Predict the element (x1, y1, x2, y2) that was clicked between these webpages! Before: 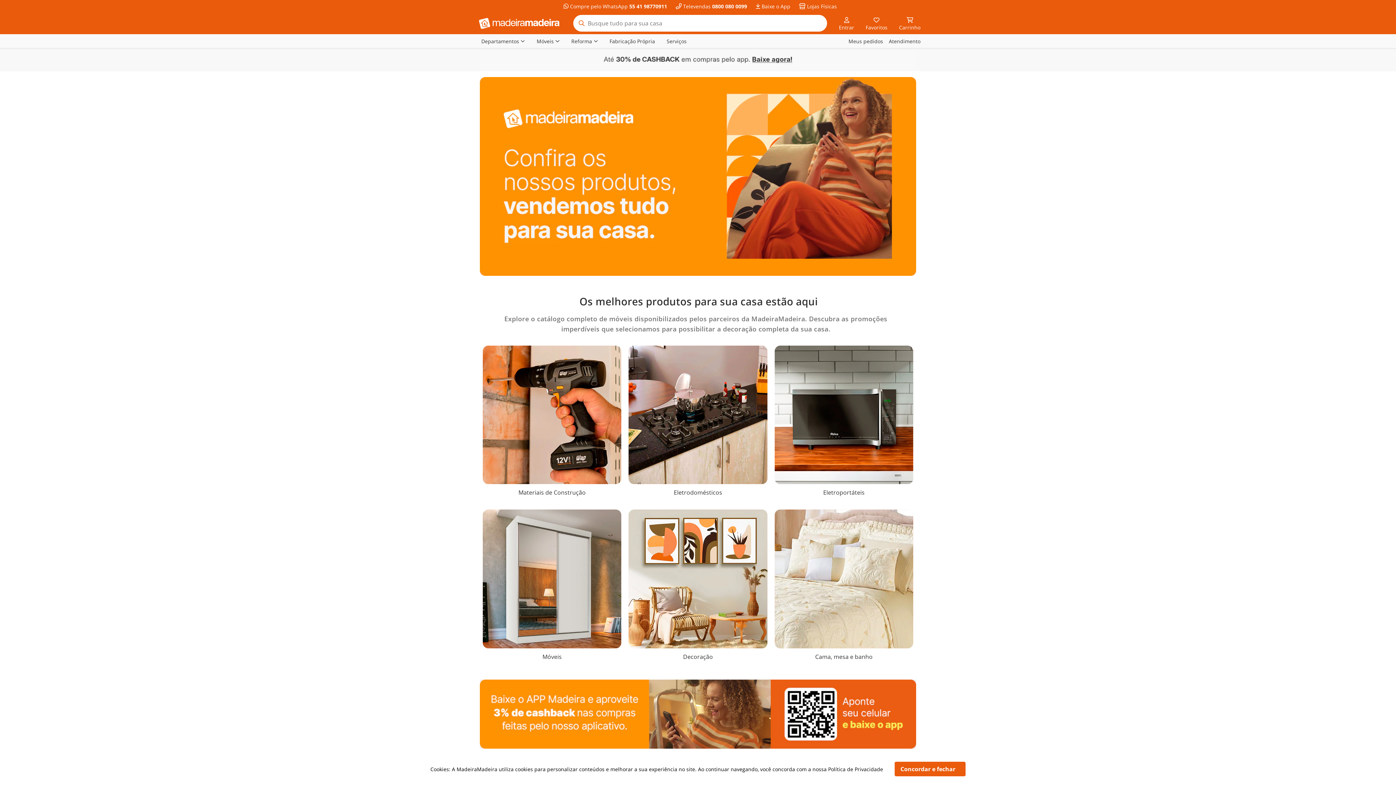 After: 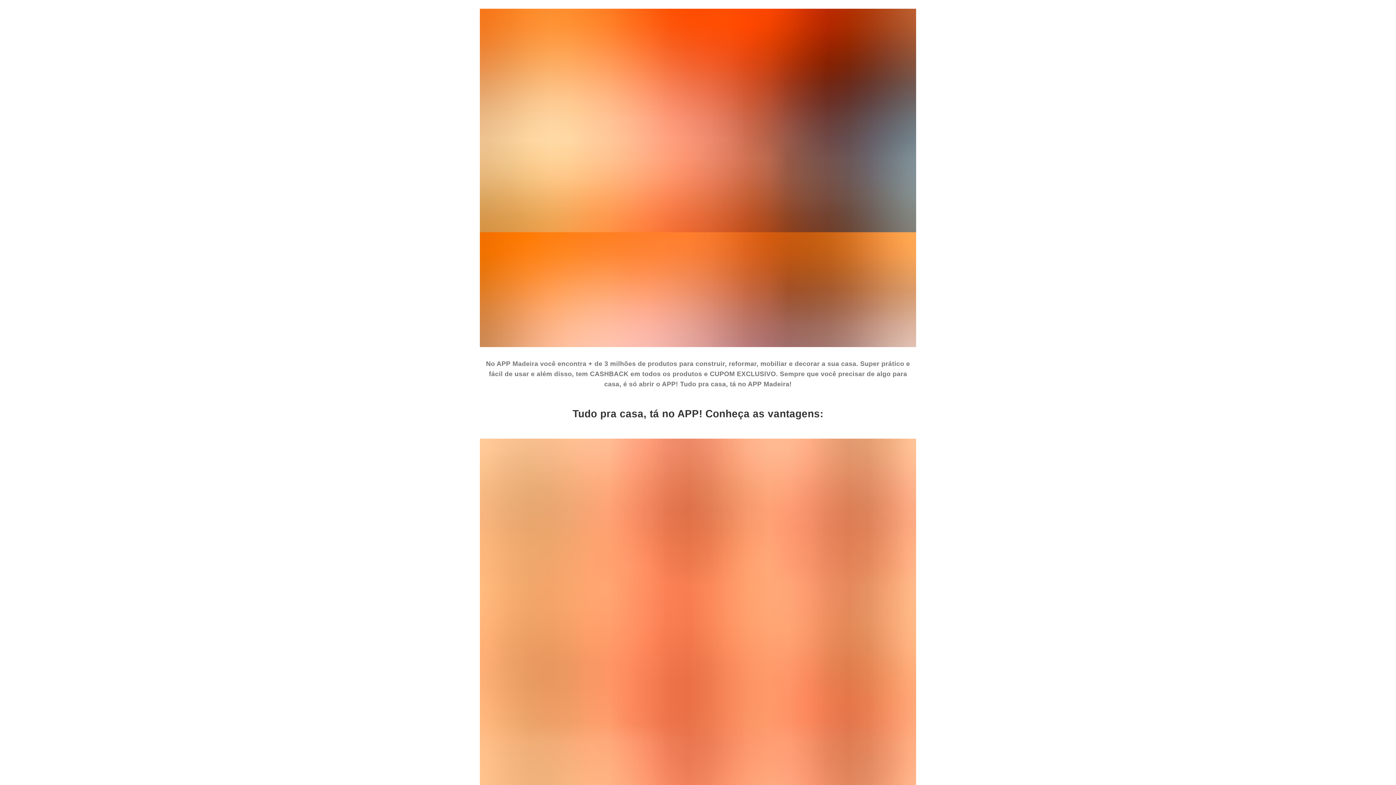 Action: bbox: (751, 2, 794, 10) label: Baixe o App